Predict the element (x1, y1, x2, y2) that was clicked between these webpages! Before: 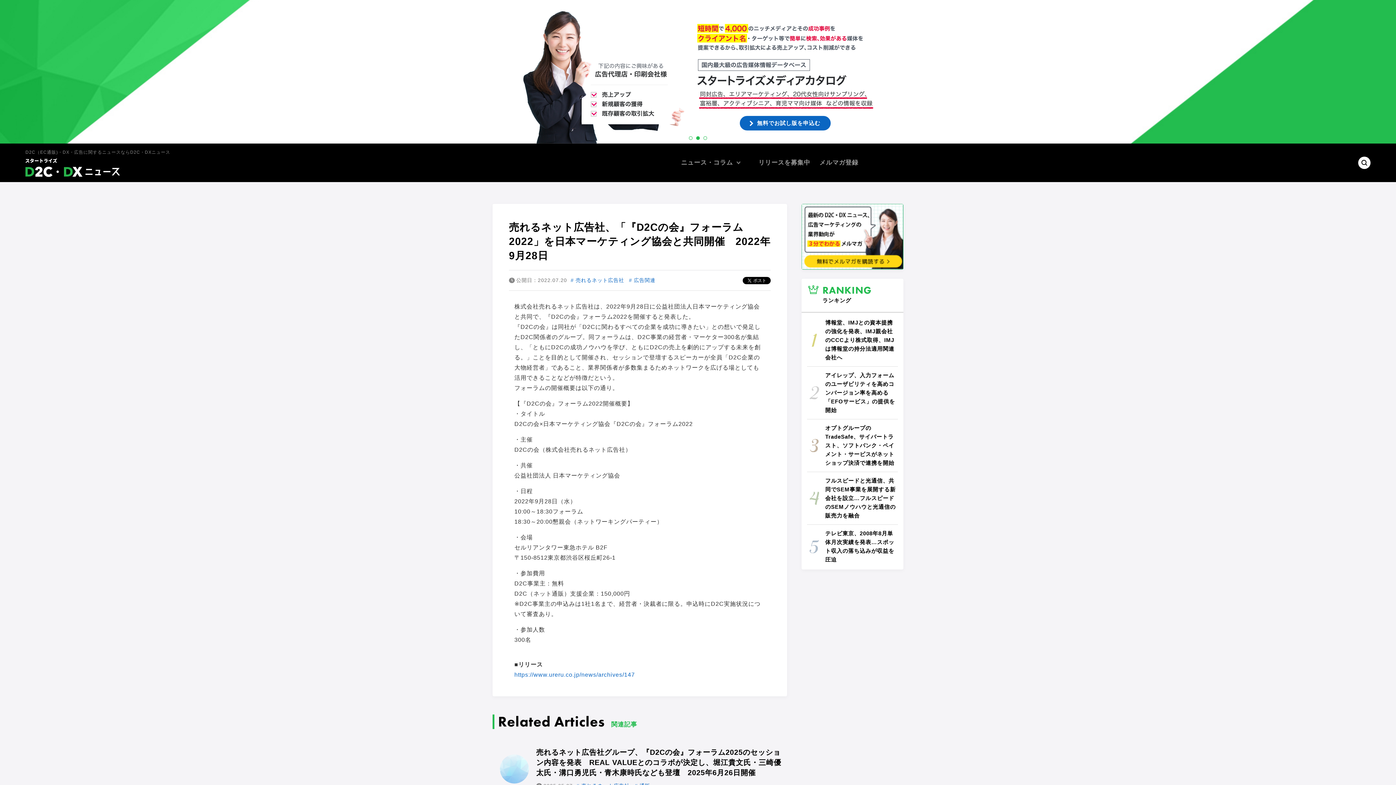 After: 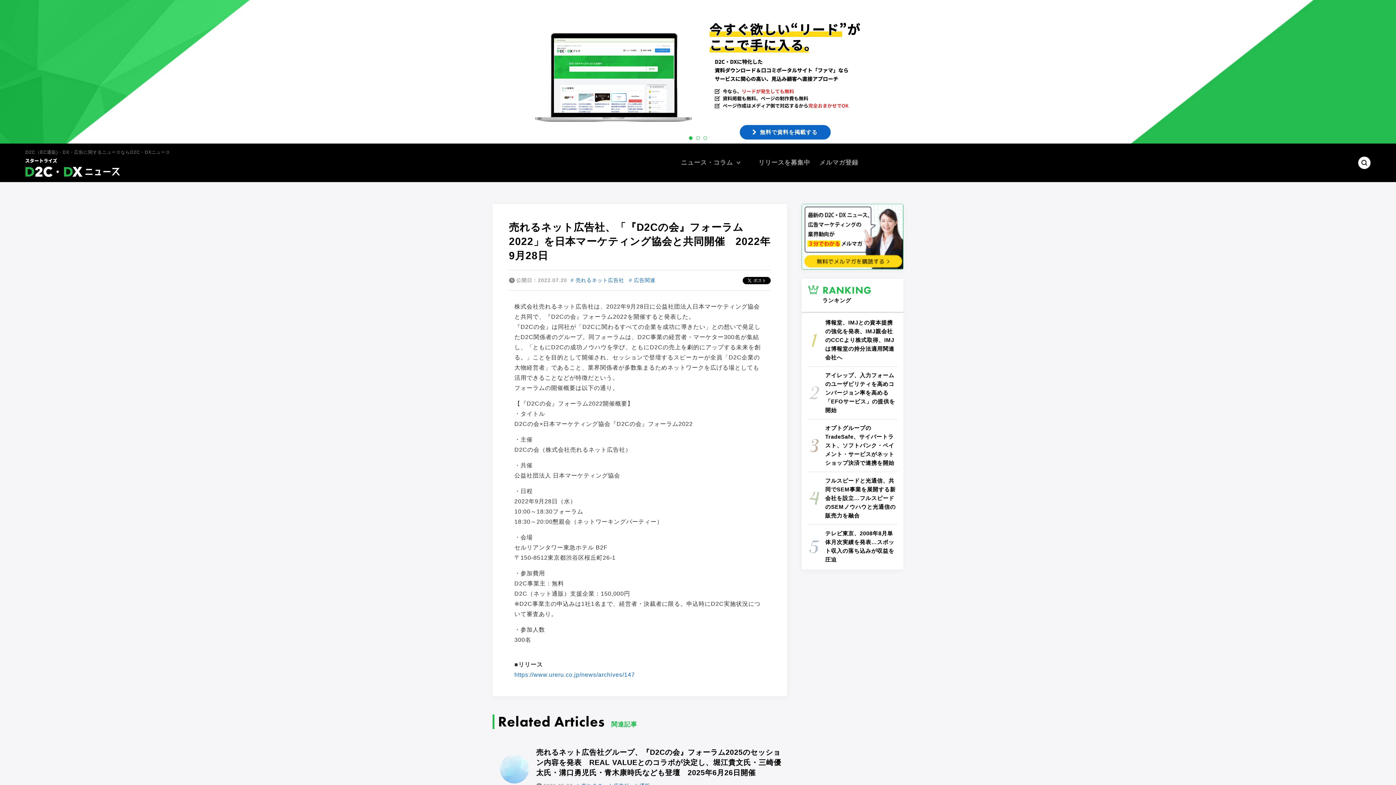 Action: bbox: (689, 136, 692, 140) label: 1 of 3